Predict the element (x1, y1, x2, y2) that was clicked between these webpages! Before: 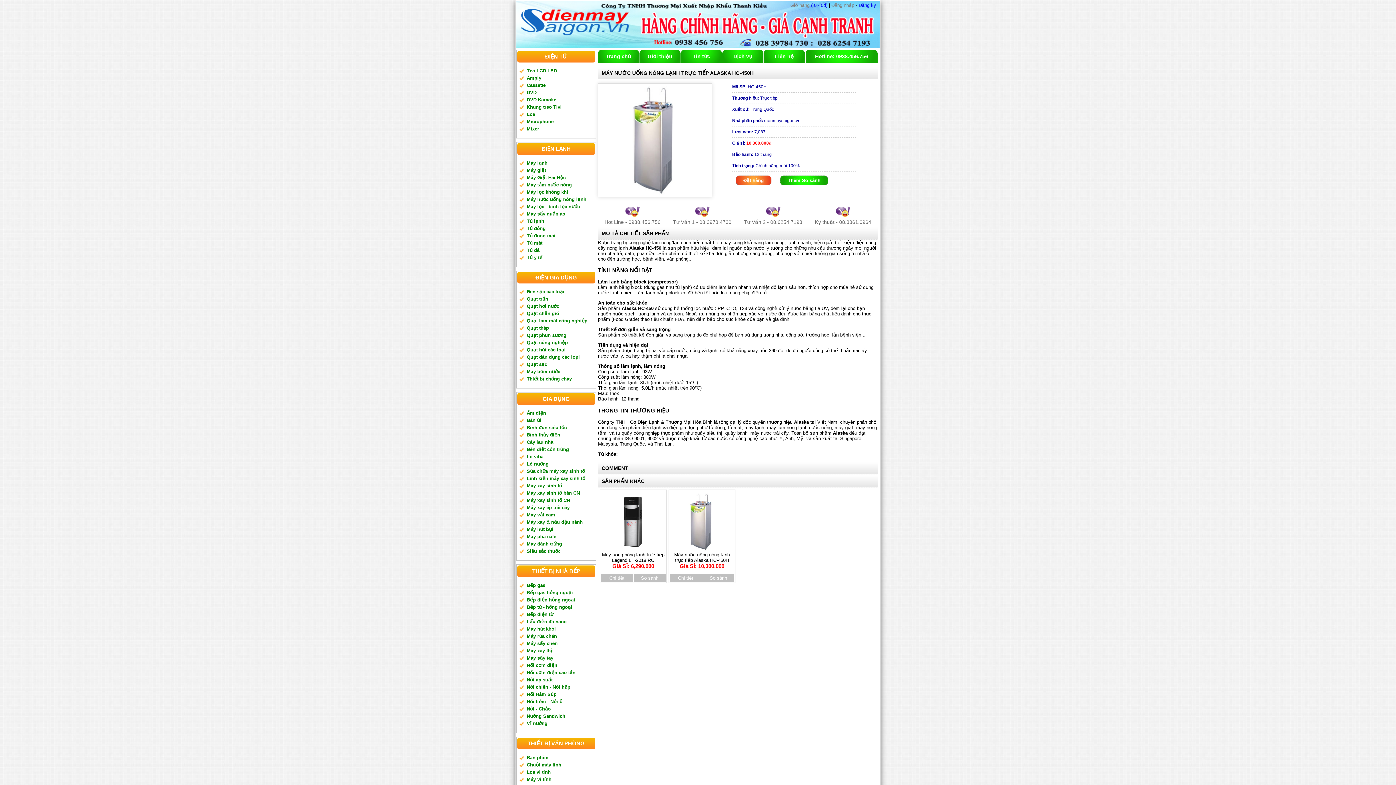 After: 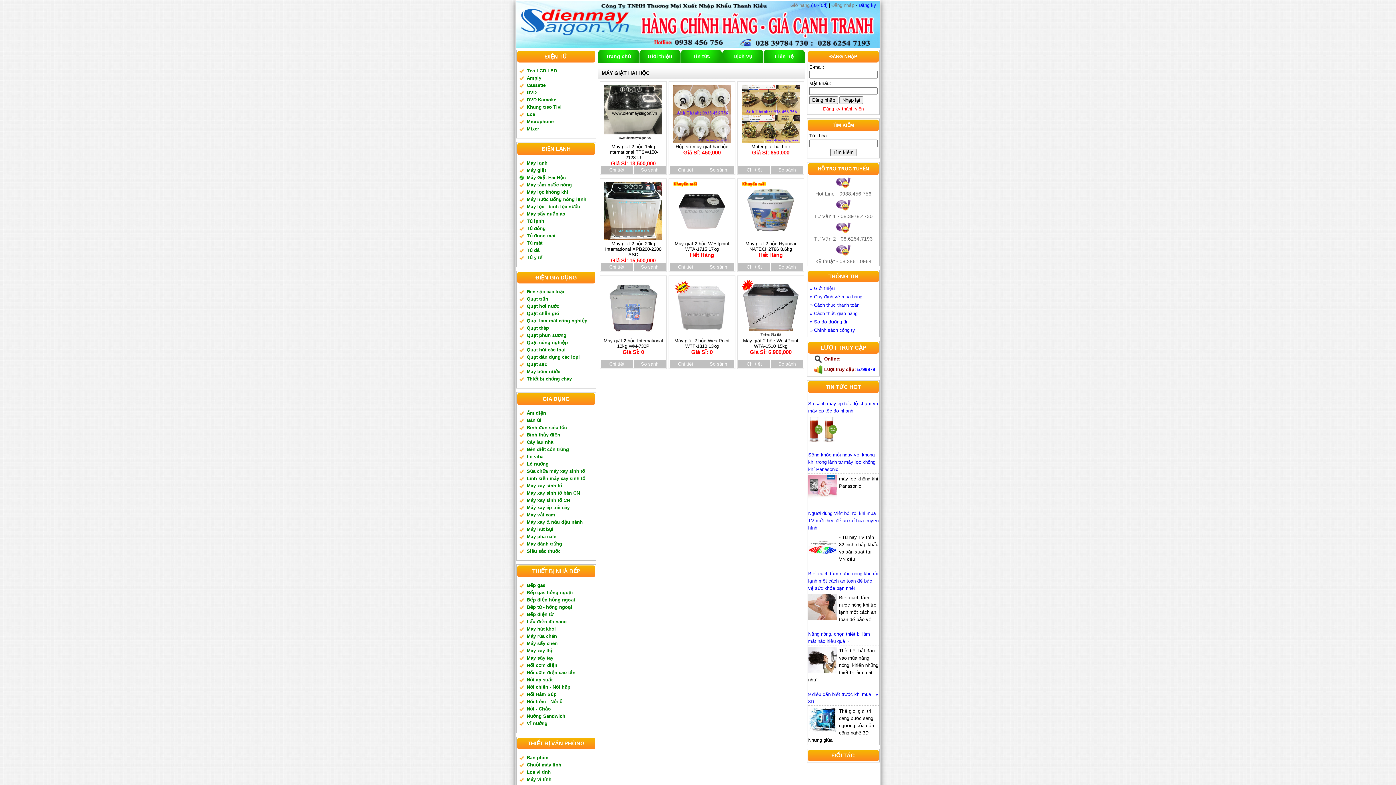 Action: bbox: (526, 174, 565, 180) label: Máy Giặt Hai Hộc